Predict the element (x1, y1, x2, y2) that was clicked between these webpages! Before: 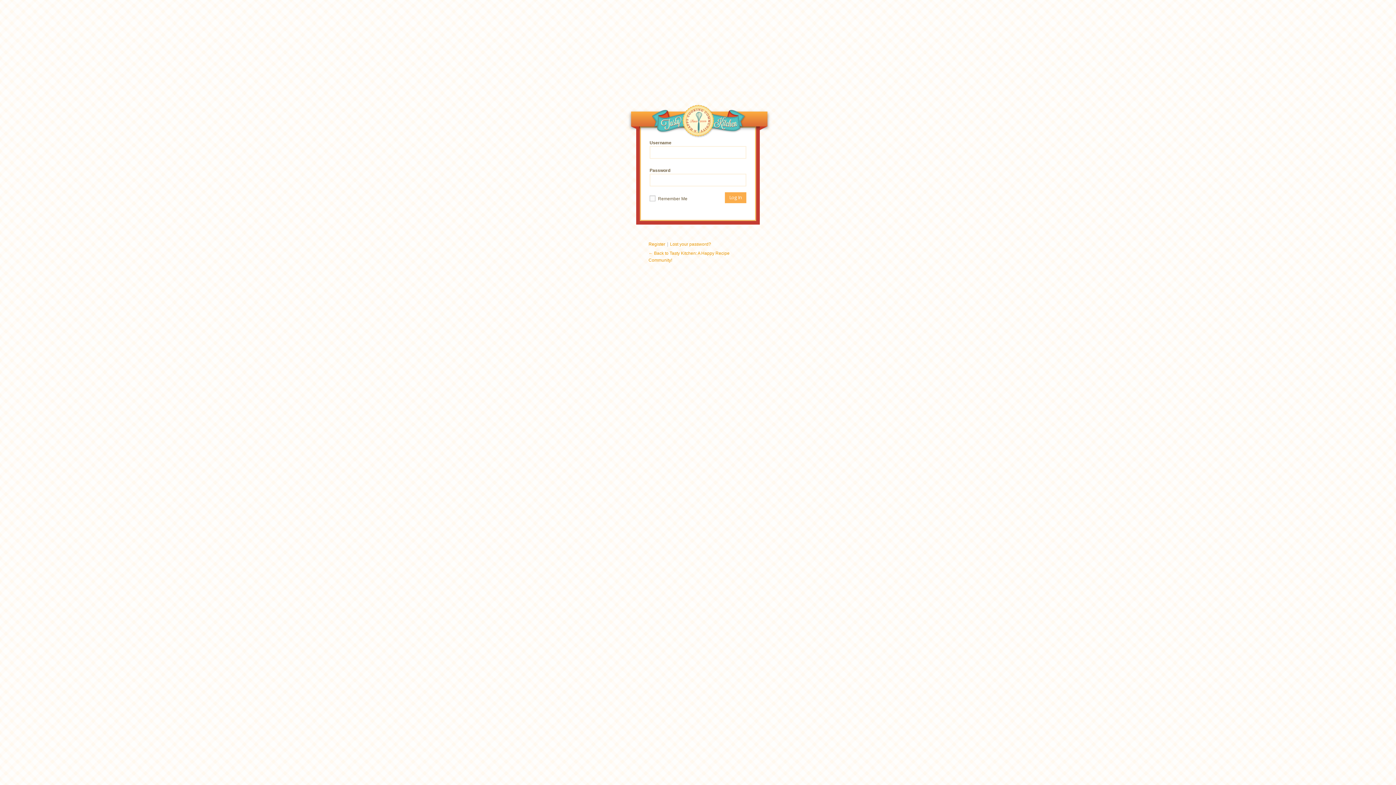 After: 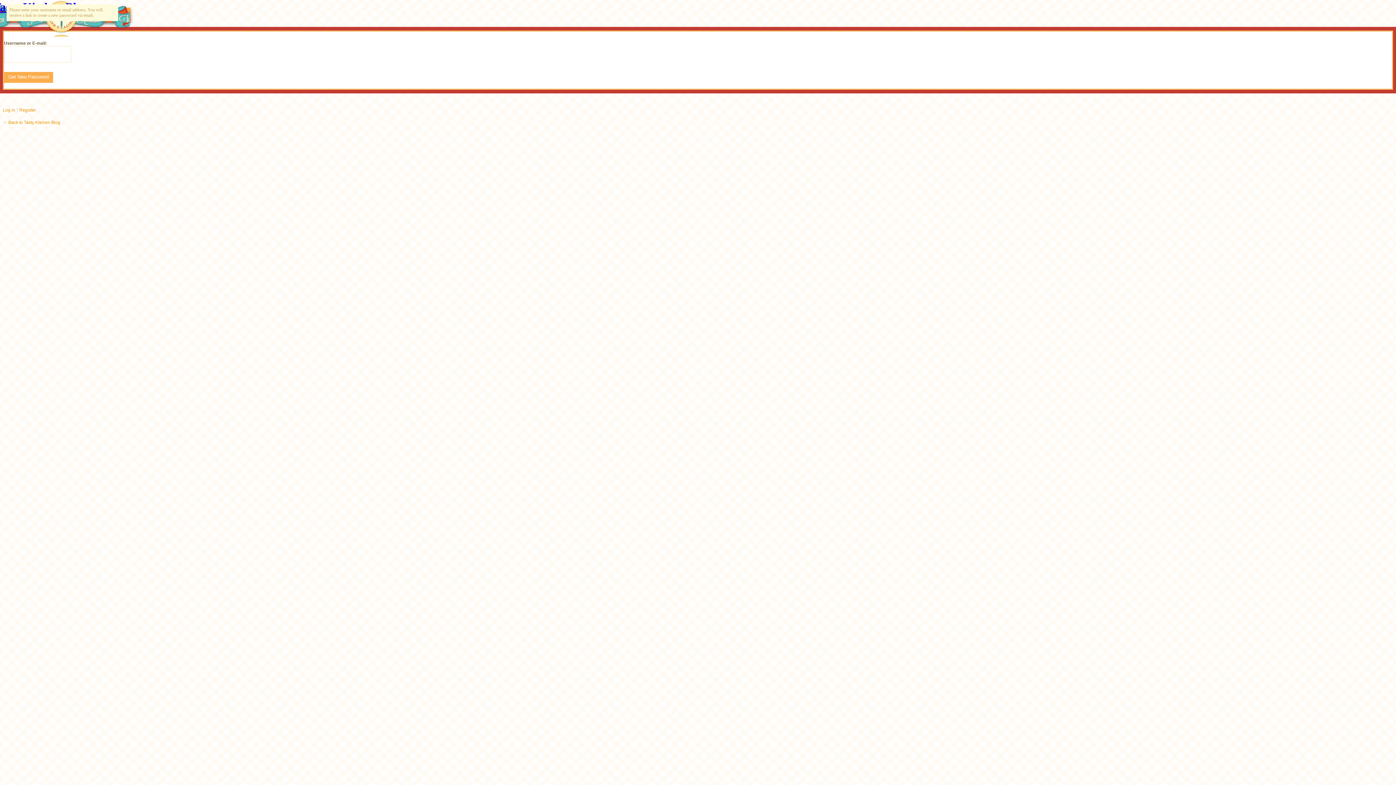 Action: bbox: (670, 241, 711, 246) label: Lost your password?